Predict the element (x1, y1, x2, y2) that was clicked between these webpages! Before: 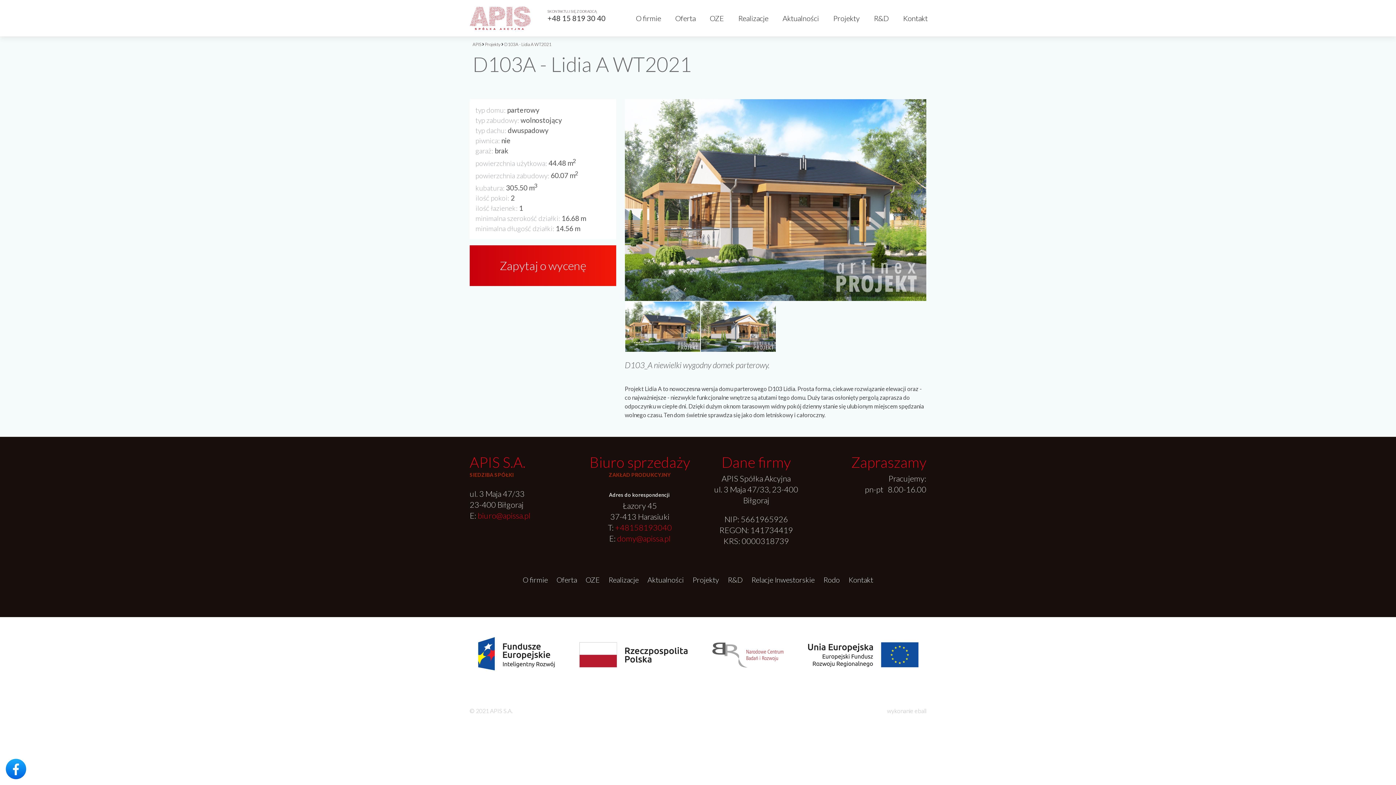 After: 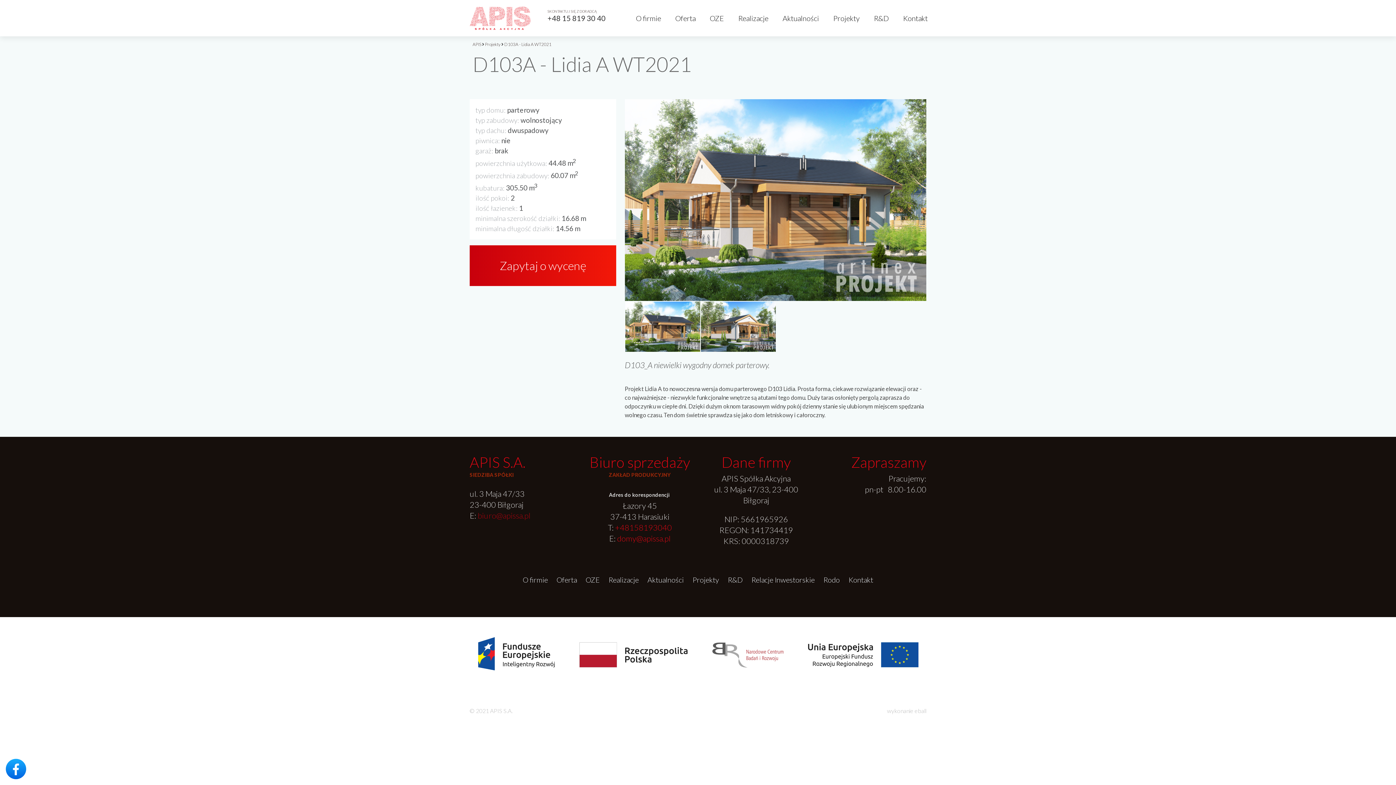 Action: bbox: (477, 511, 530, 520) label: biuro@apissa.pl